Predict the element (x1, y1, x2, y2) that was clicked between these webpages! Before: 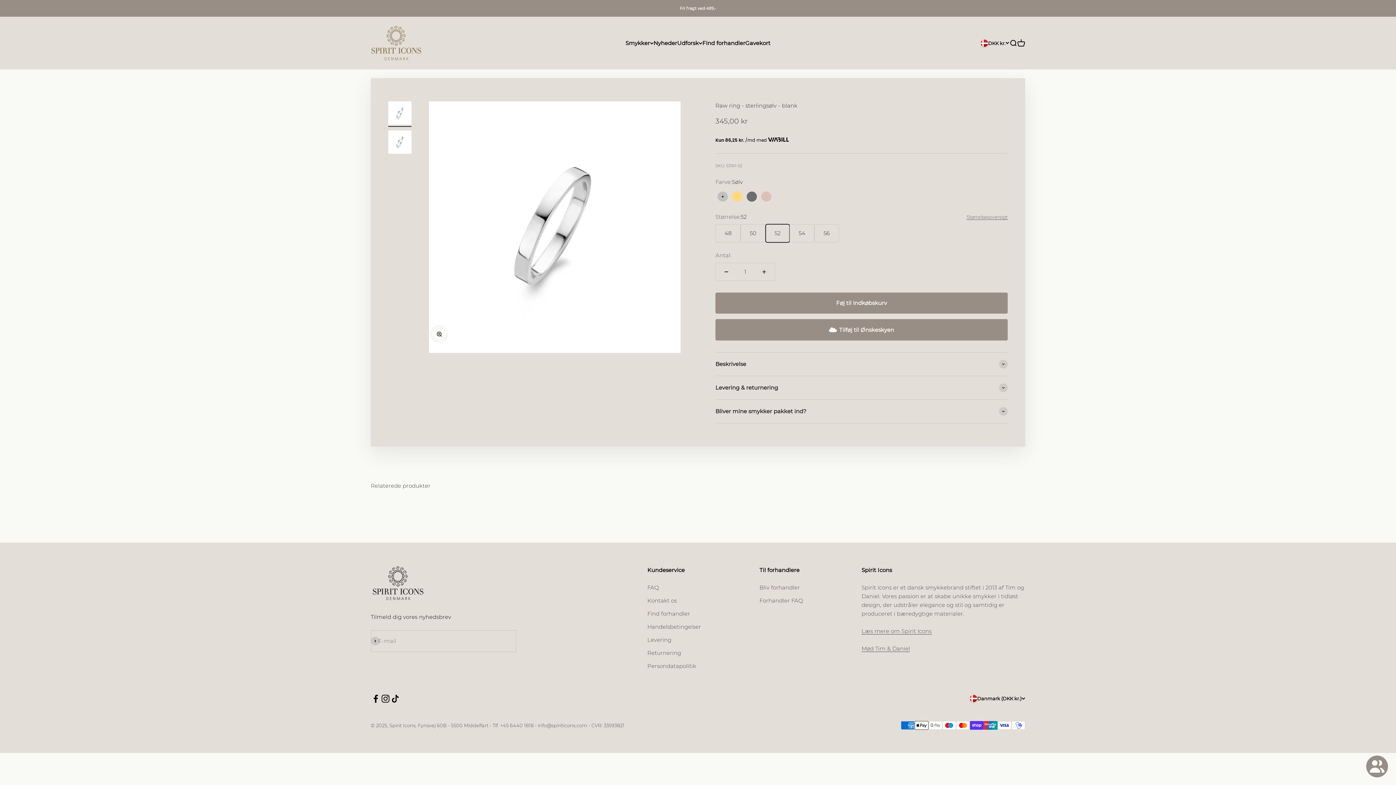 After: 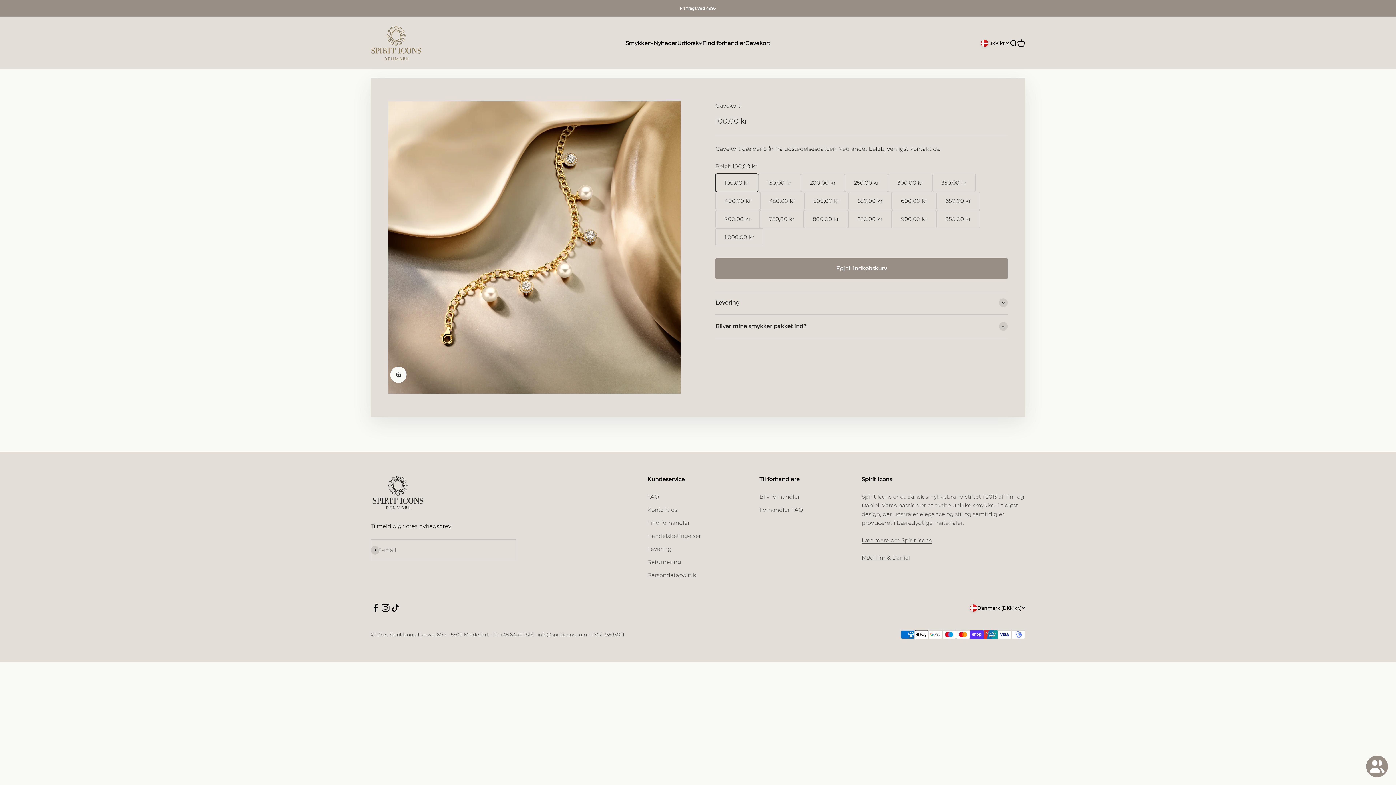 Action: bbox: (745, 39, 770, 46) label: Gavekort